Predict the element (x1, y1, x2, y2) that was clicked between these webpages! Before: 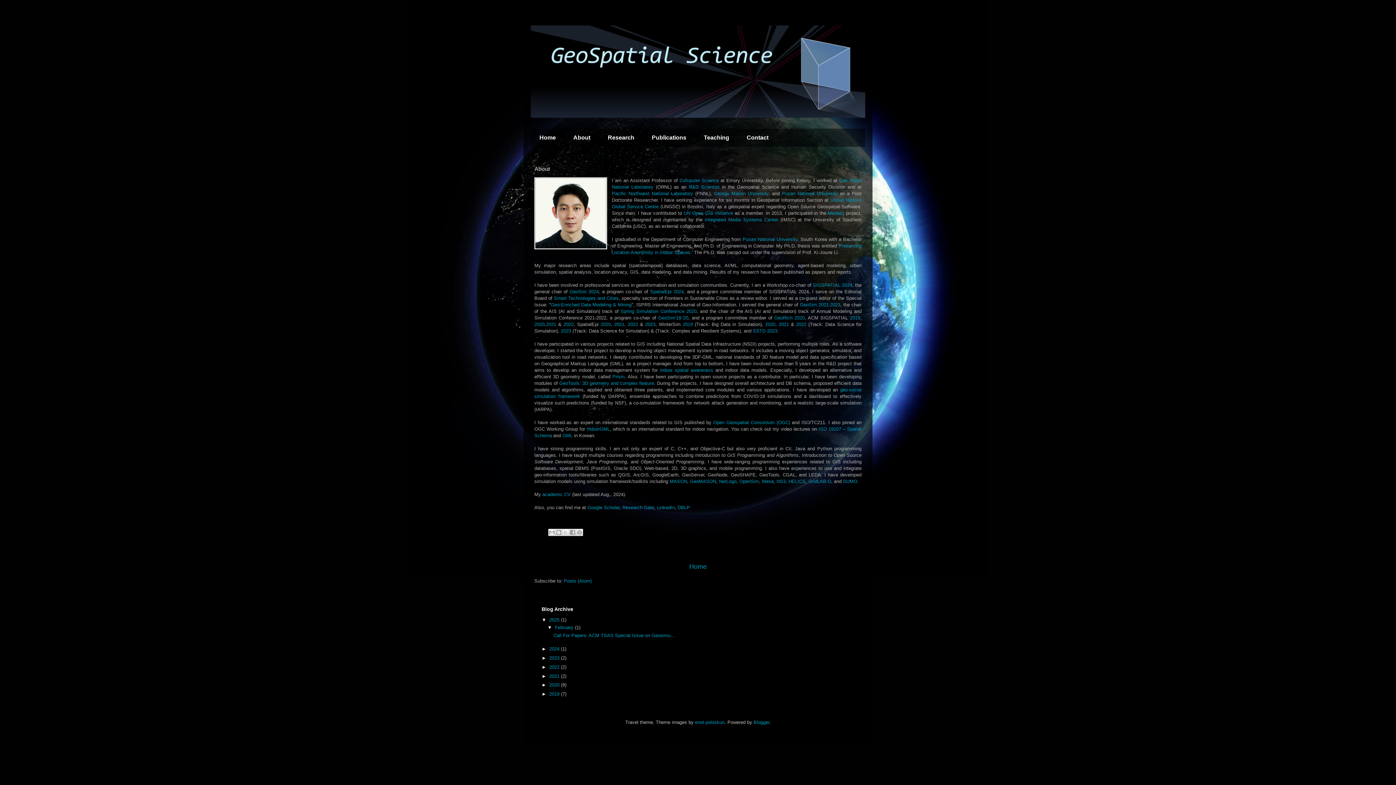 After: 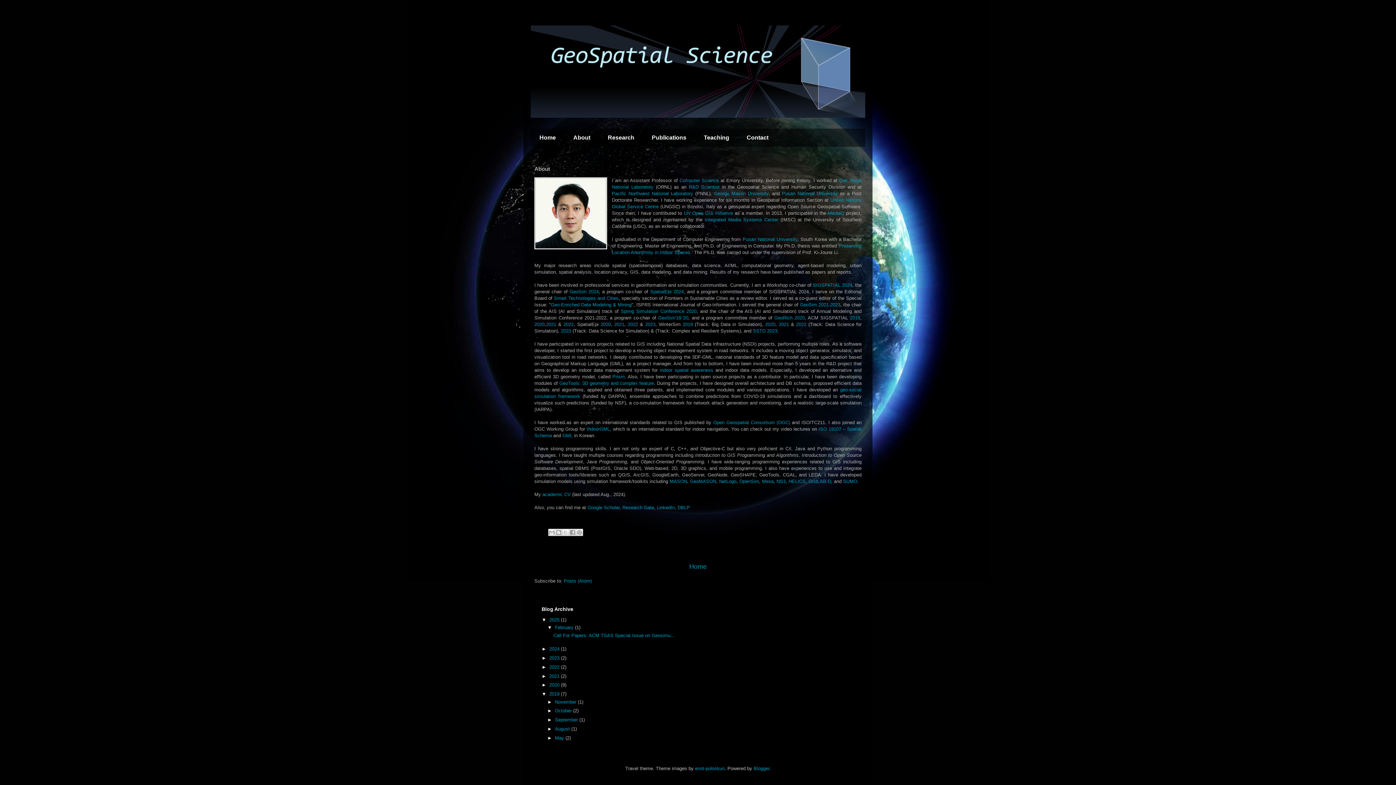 Action: label: ►   bbox: (541, 691, 549, 697)